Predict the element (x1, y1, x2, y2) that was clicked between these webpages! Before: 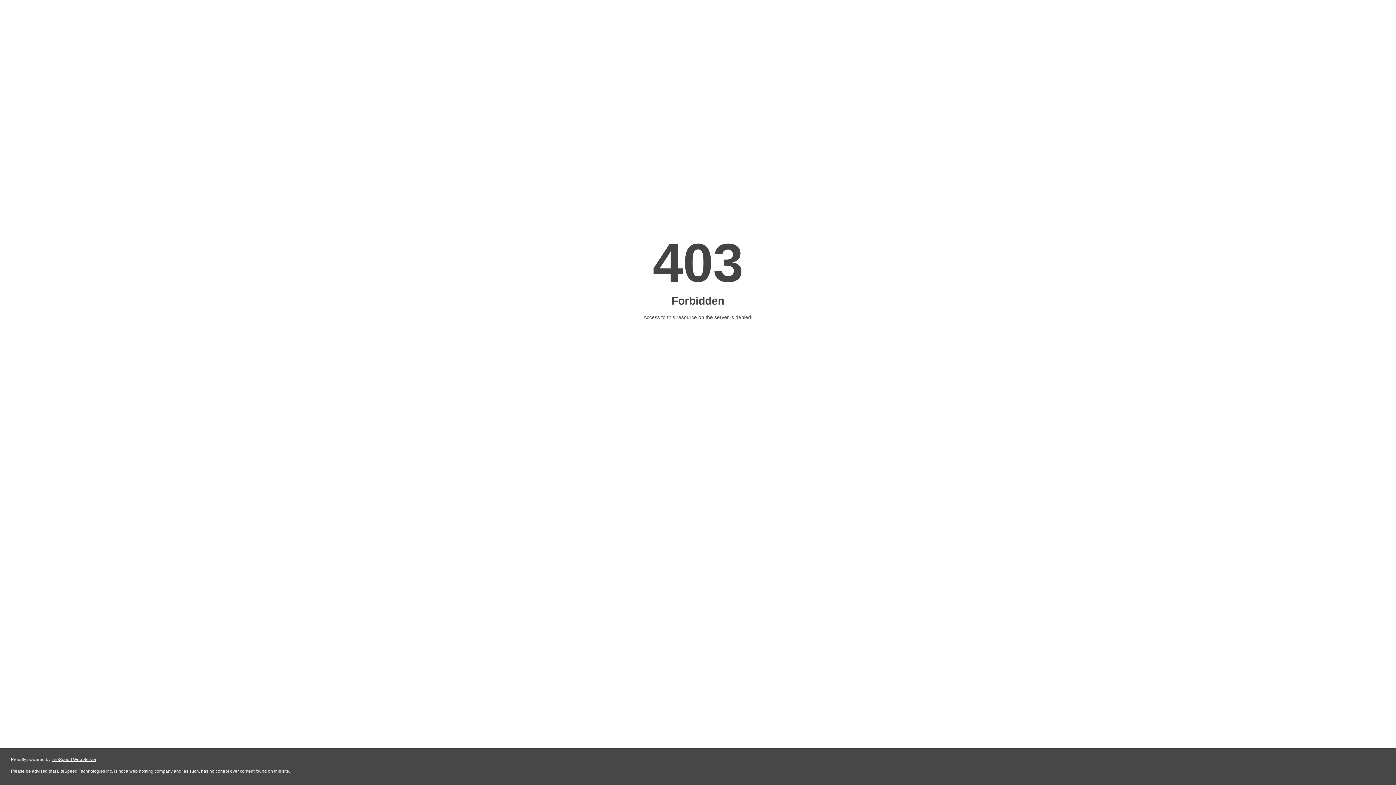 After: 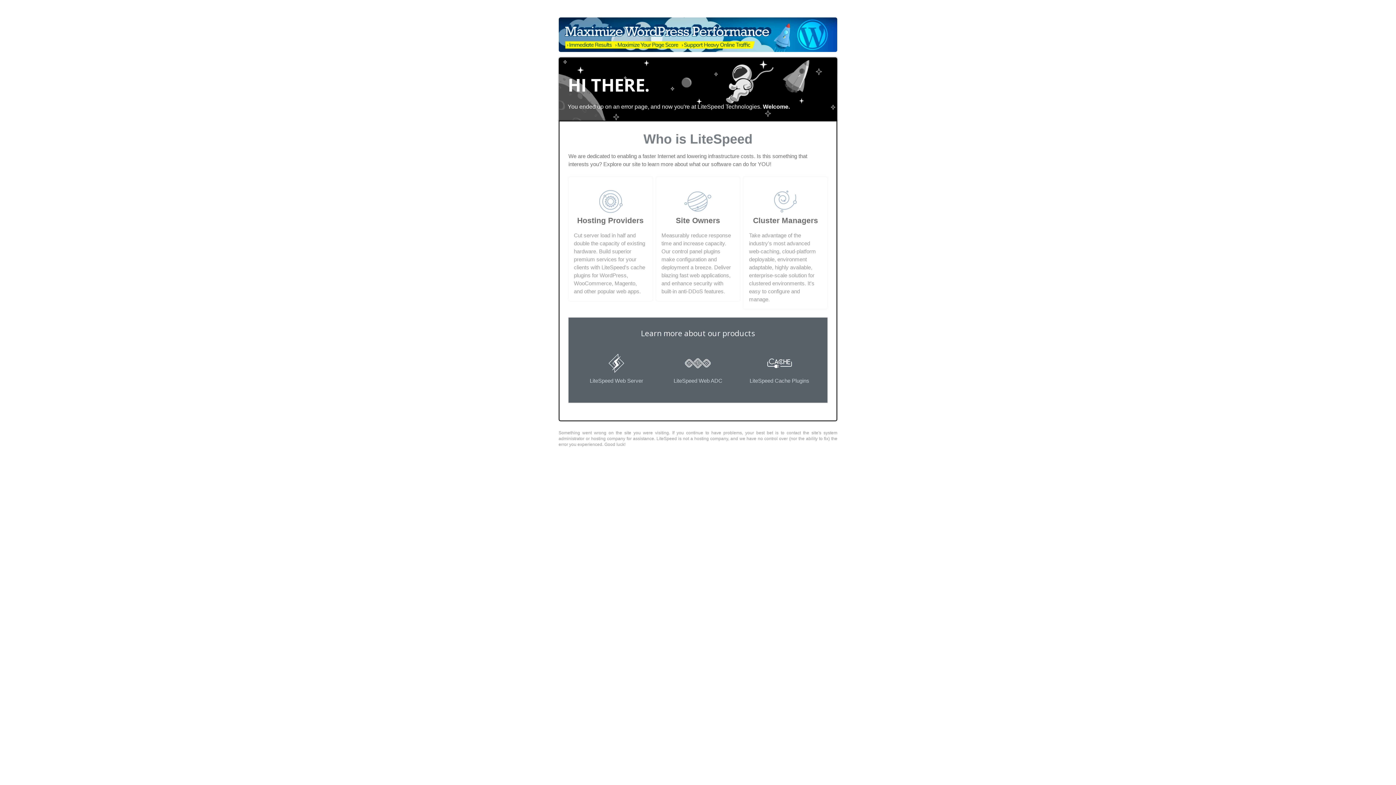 Action: label: LiteSpeed Web Server bbox: (51, 757, 96, 762)